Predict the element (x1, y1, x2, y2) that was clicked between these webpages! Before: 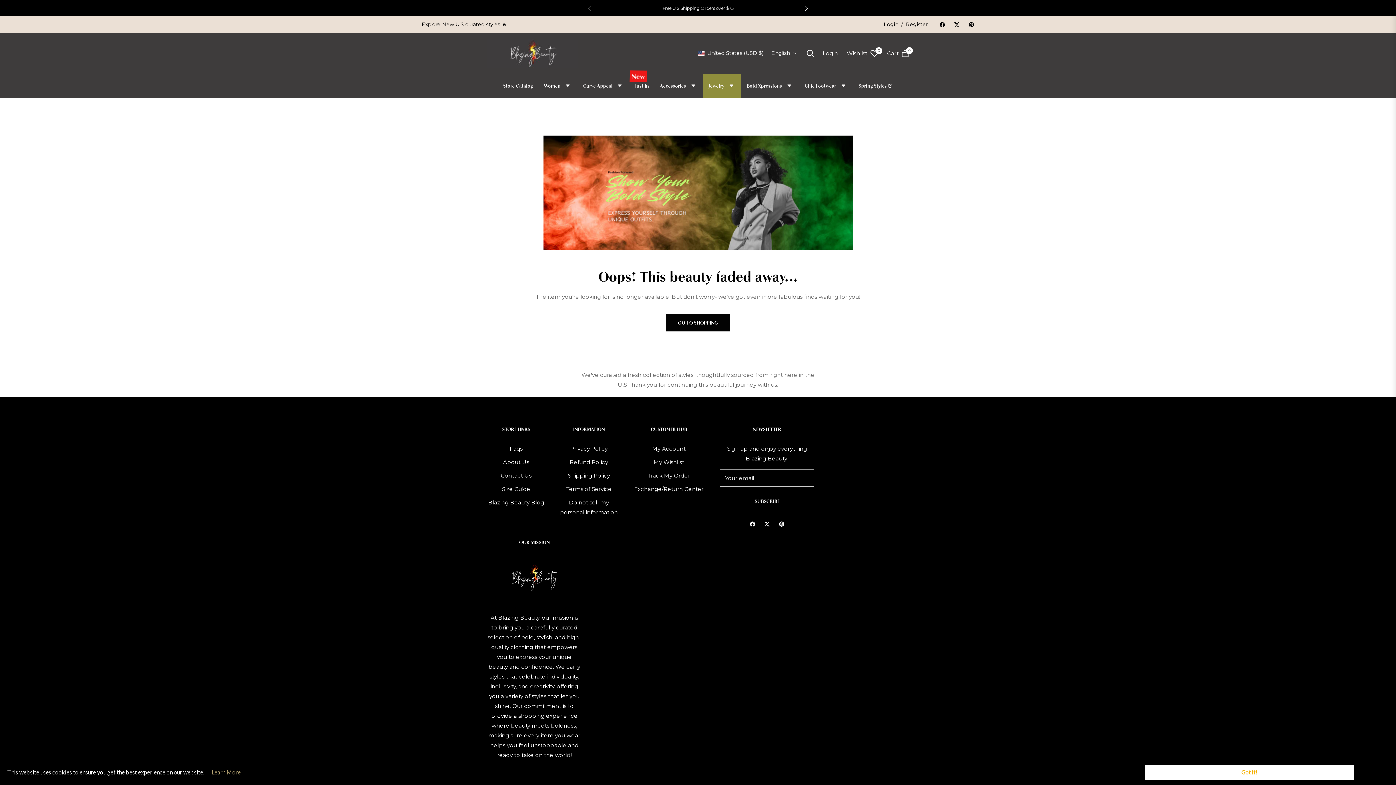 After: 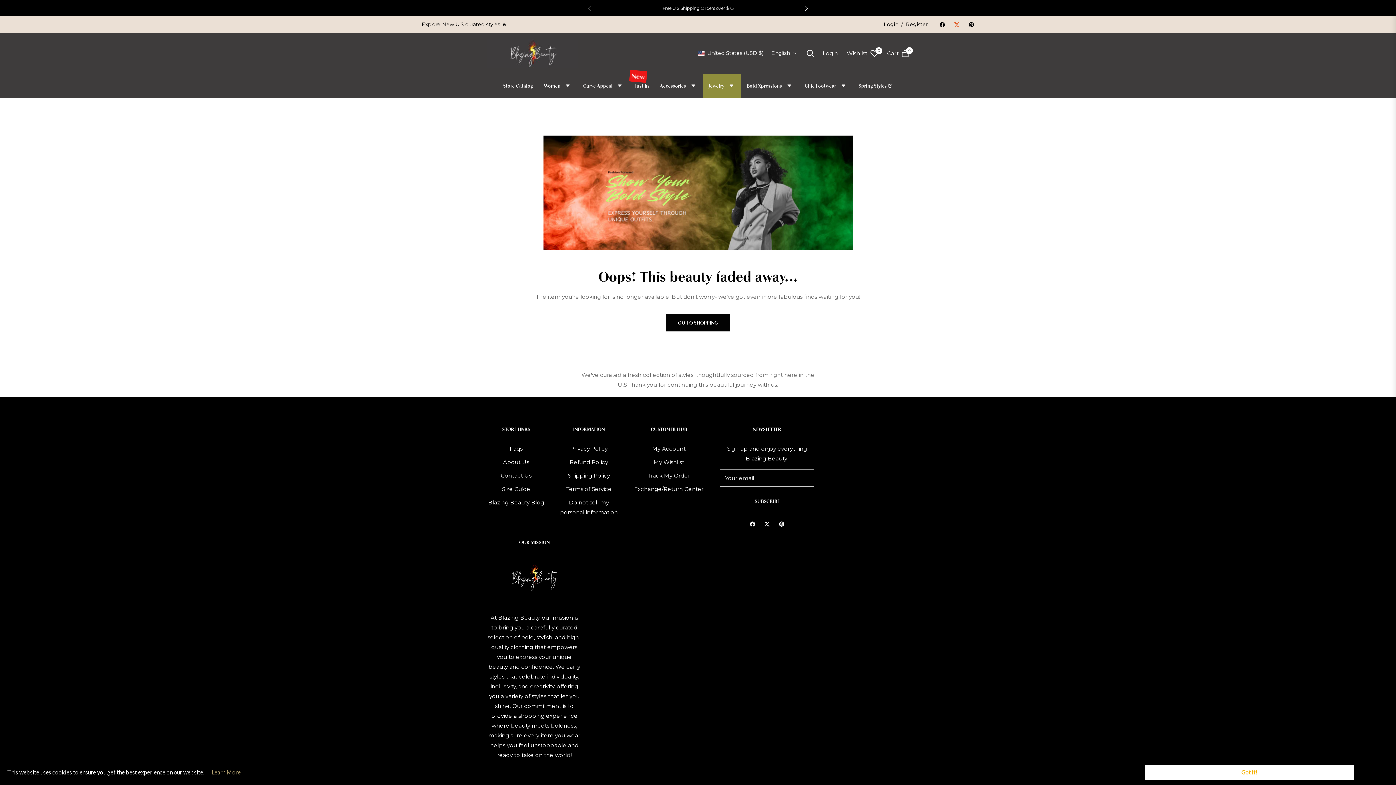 Action: bbox: (954, 21, 960, 27)